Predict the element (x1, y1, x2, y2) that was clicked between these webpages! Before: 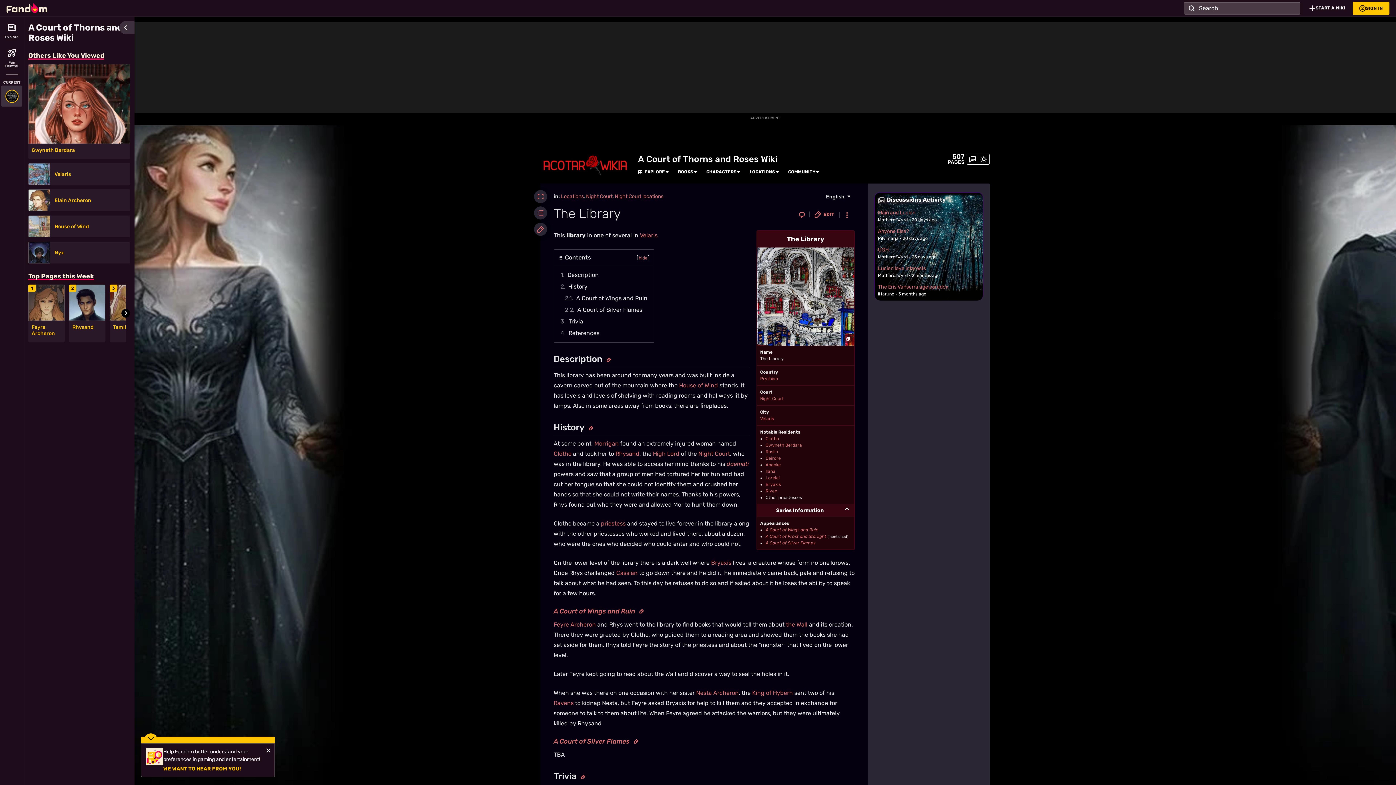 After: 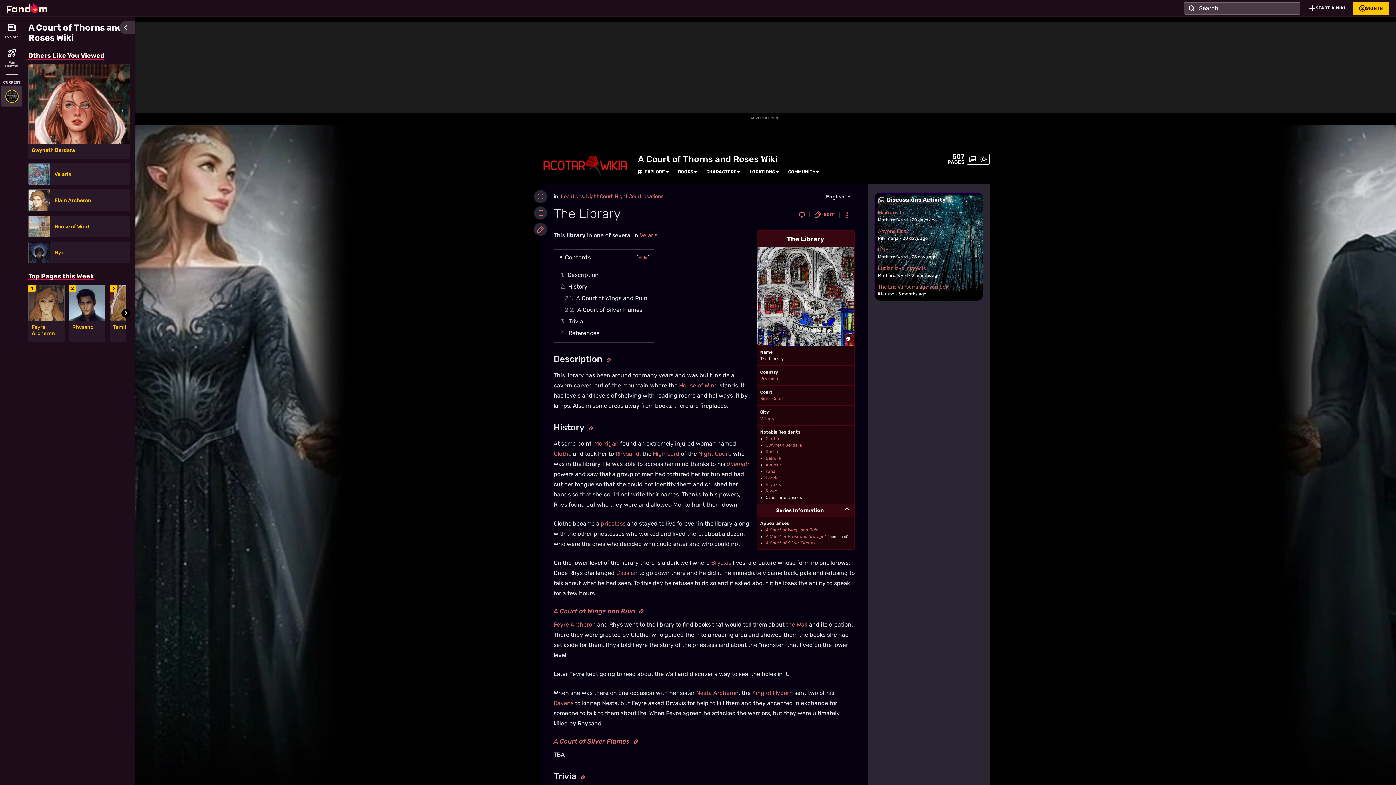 Action: label: Close bbox: (265, 748, 270, 753)